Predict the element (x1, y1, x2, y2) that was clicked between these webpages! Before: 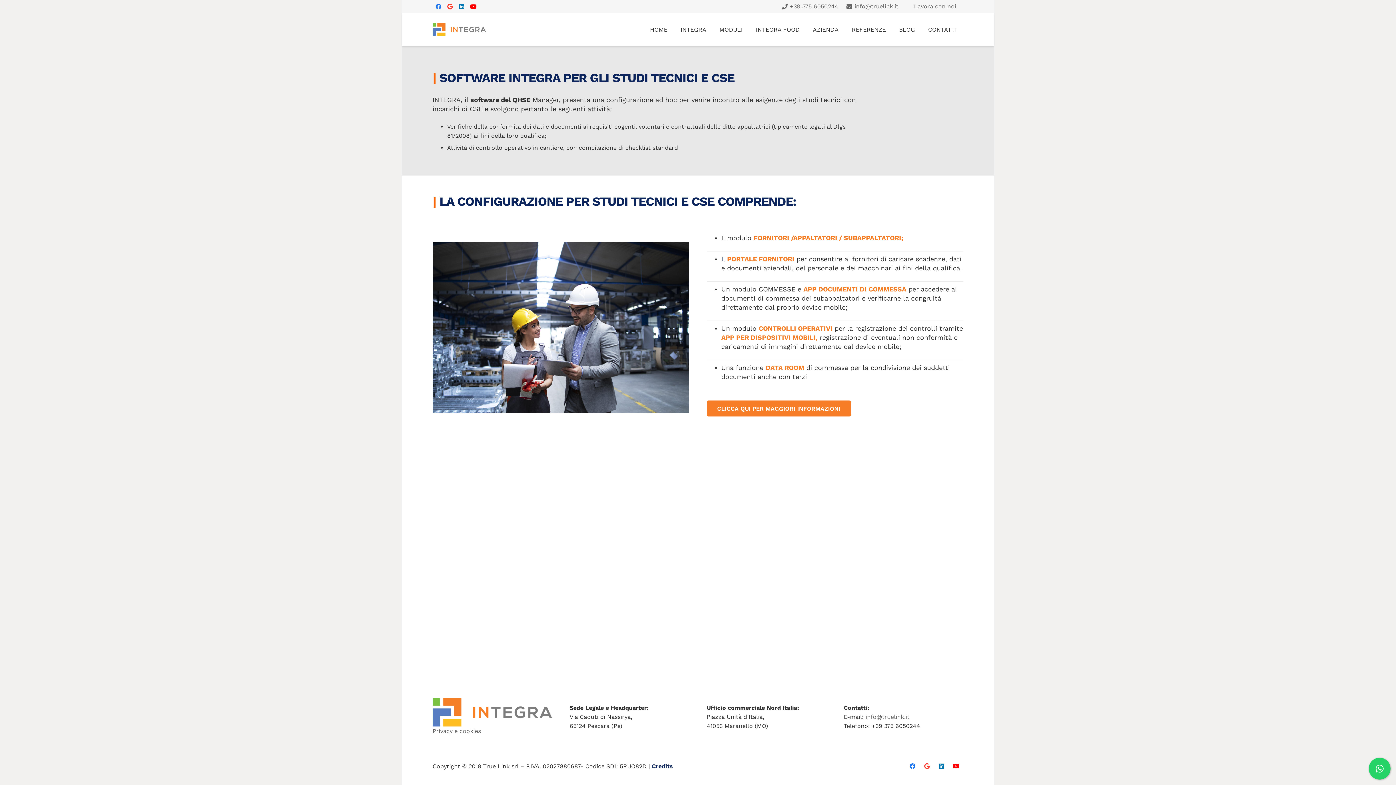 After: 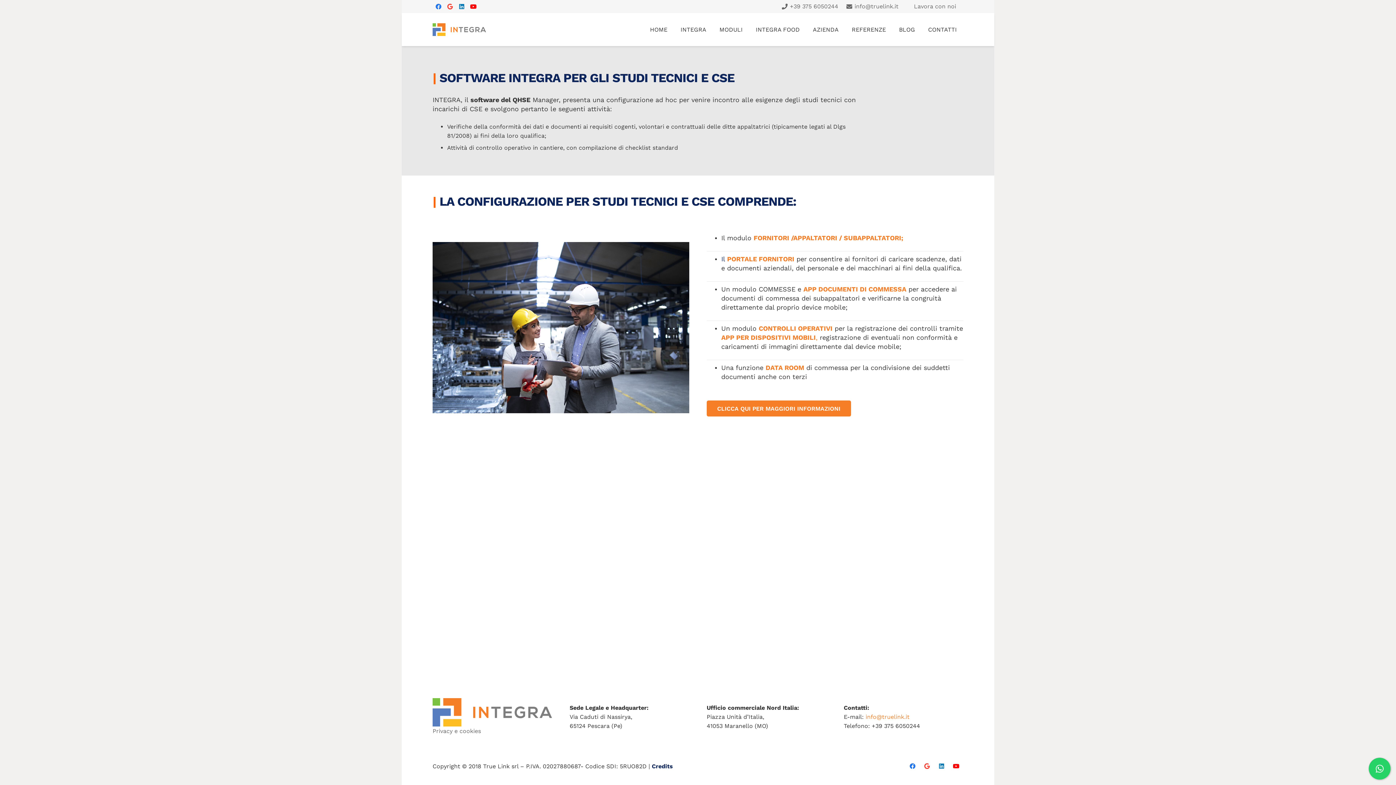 Action: label: info@truelink.it bbox: (865, 713, 909, 720)